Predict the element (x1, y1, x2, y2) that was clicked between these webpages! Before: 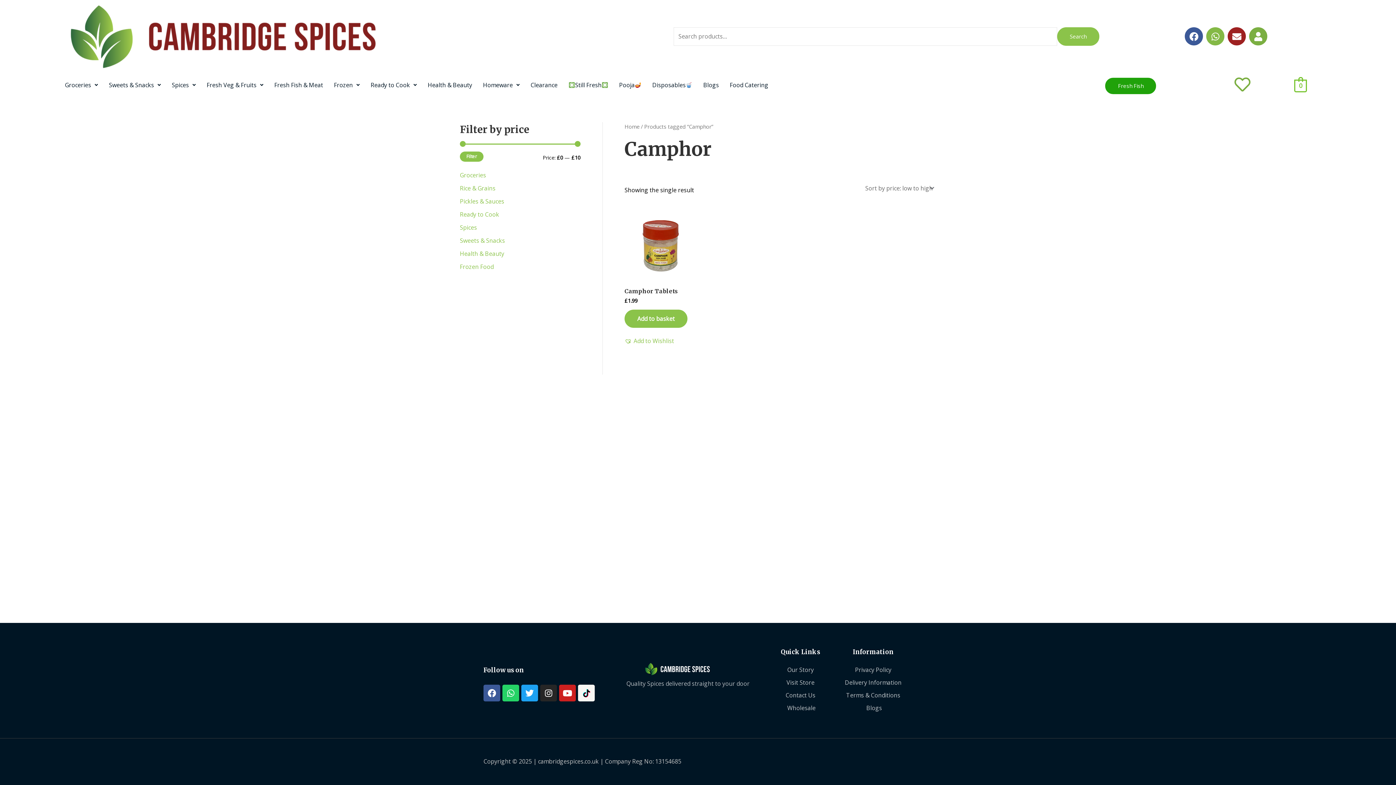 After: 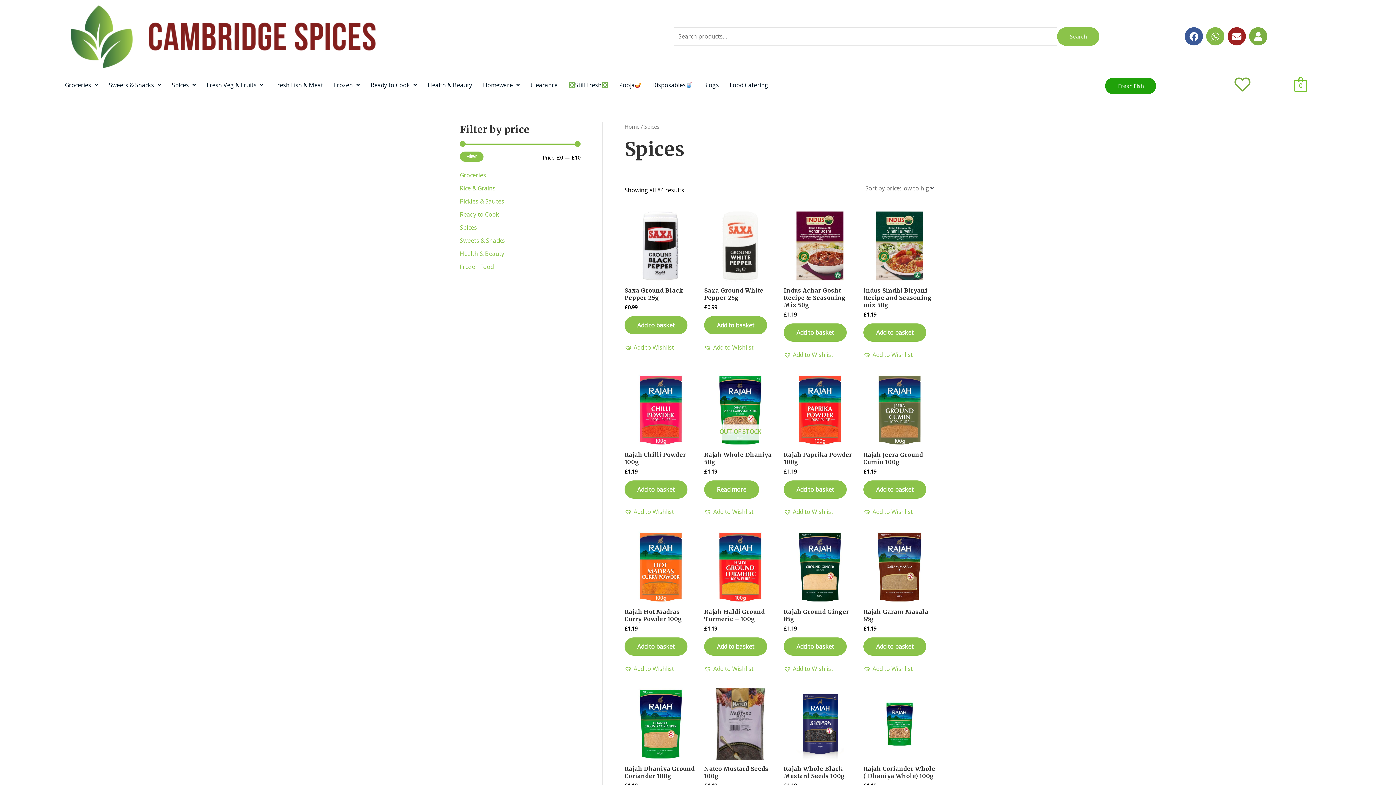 Action: label: Spices bbox: (166, 76, 201, 93)